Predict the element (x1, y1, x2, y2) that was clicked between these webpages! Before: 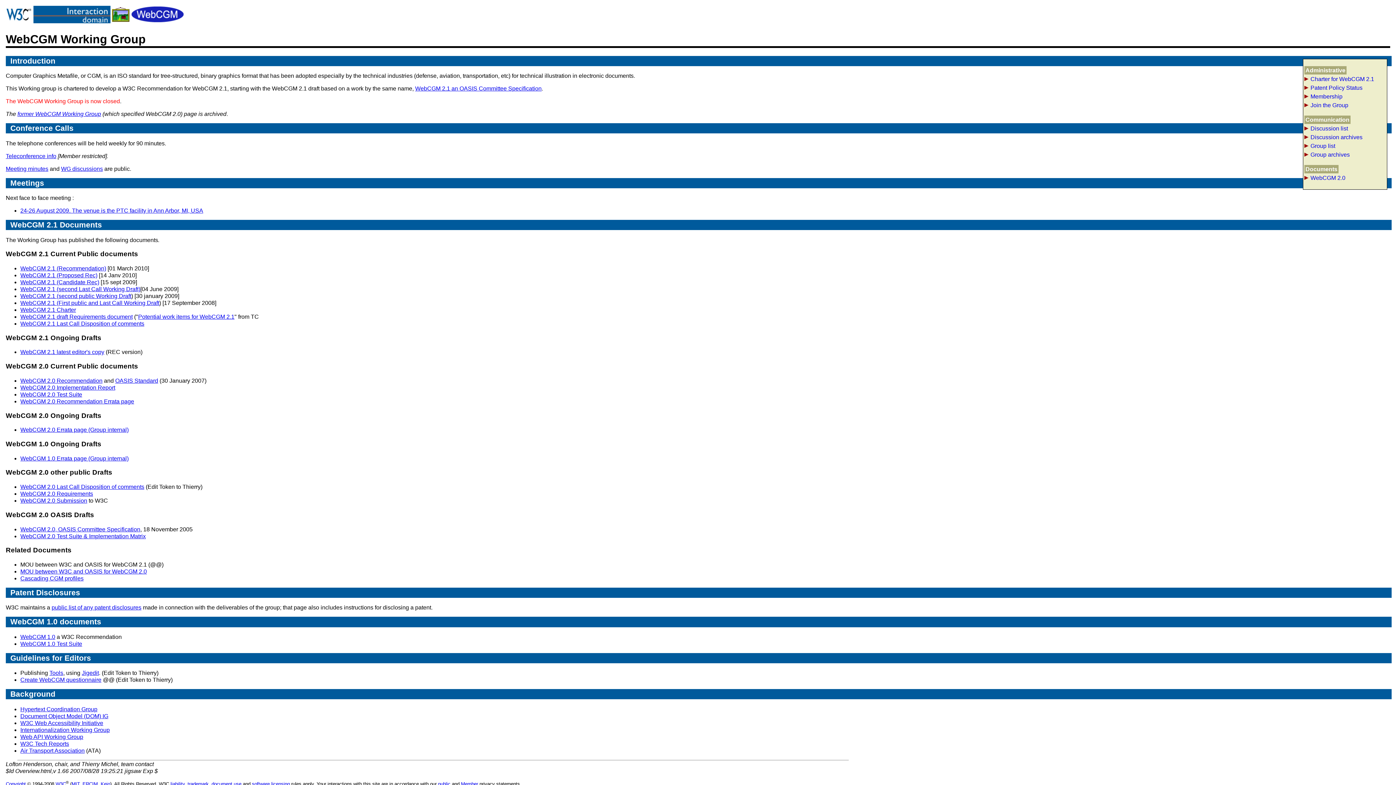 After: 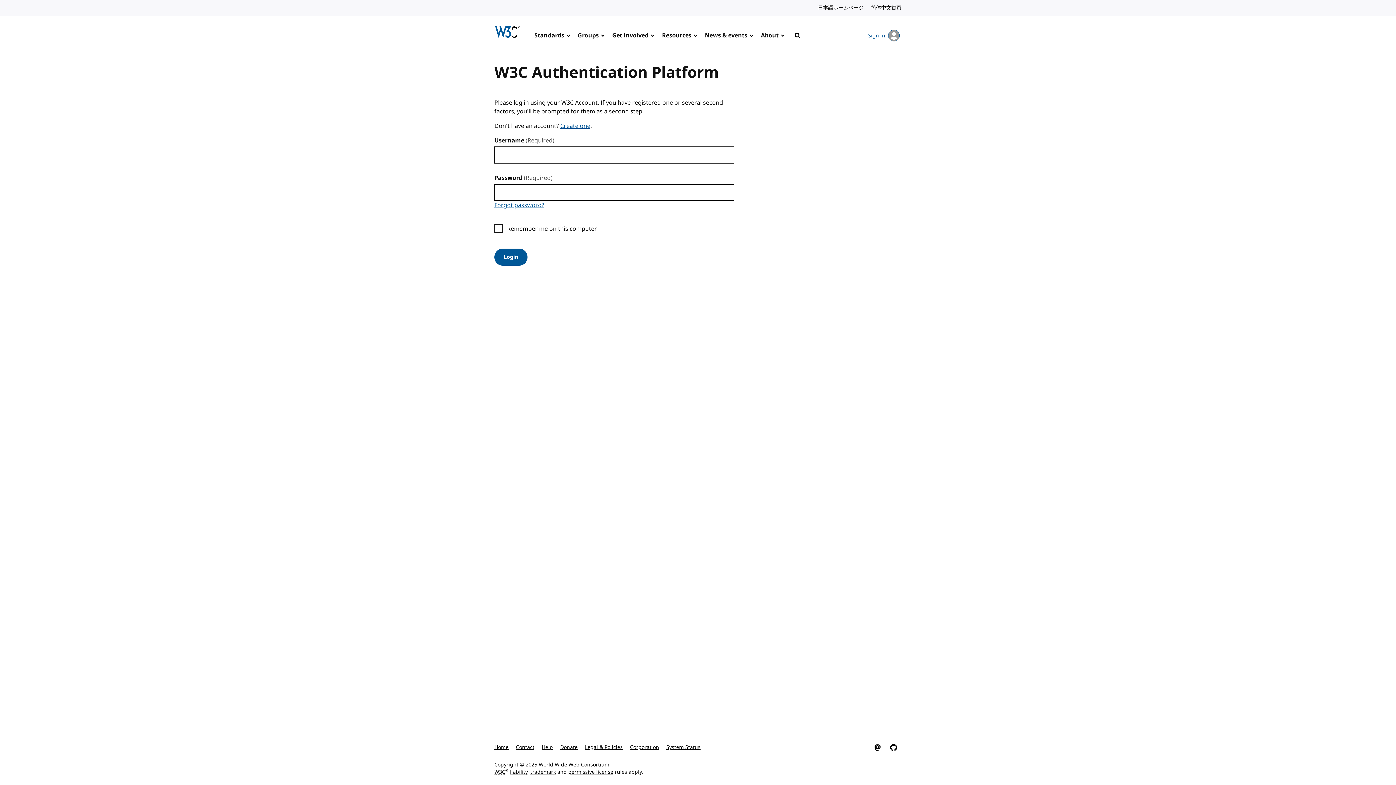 Action: label: Document Object Model (DOM) IG bbox: (20, 713, 108, 719)